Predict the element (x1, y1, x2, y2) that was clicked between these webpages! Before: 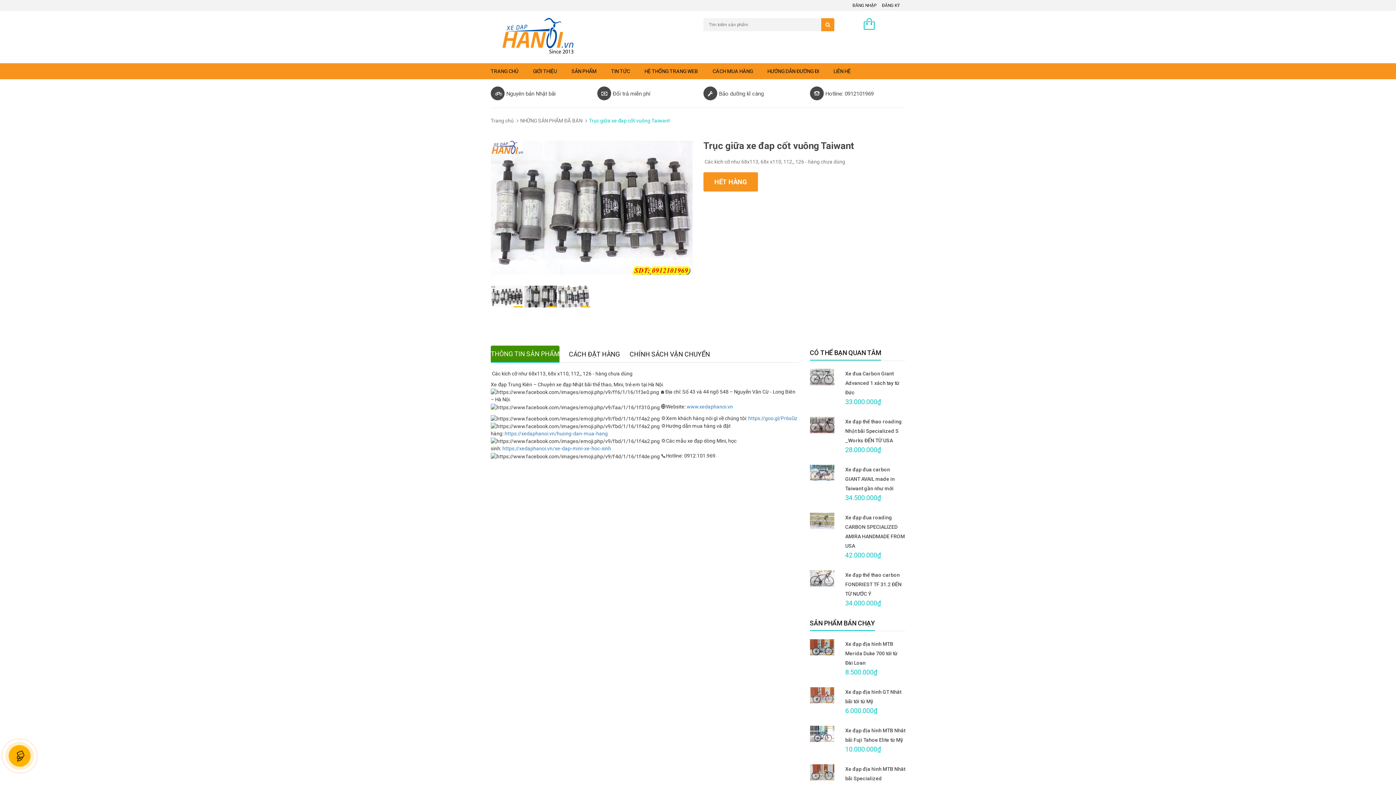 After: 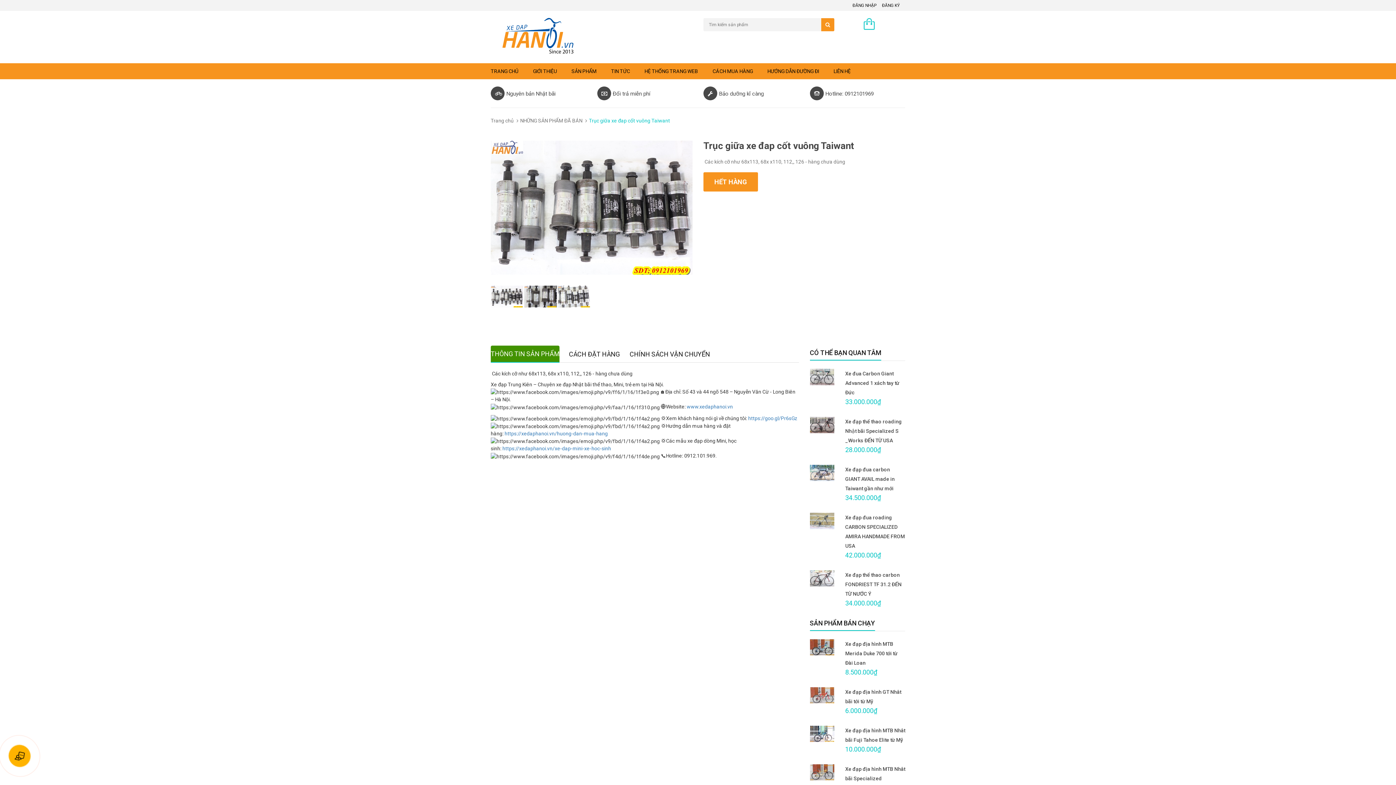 Action: label: THÔNG TIN SẢN PHẨM bbox: (490, 345, 559, 362)